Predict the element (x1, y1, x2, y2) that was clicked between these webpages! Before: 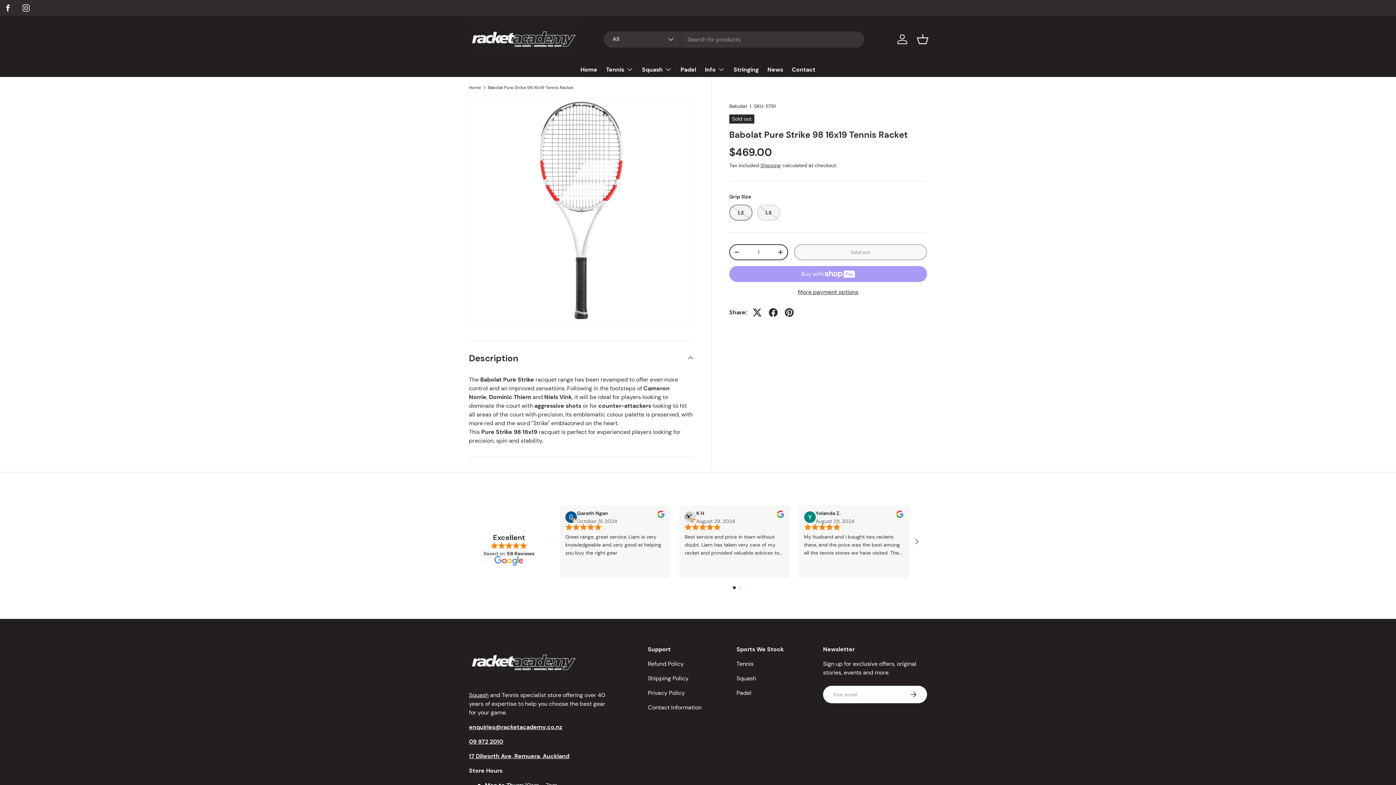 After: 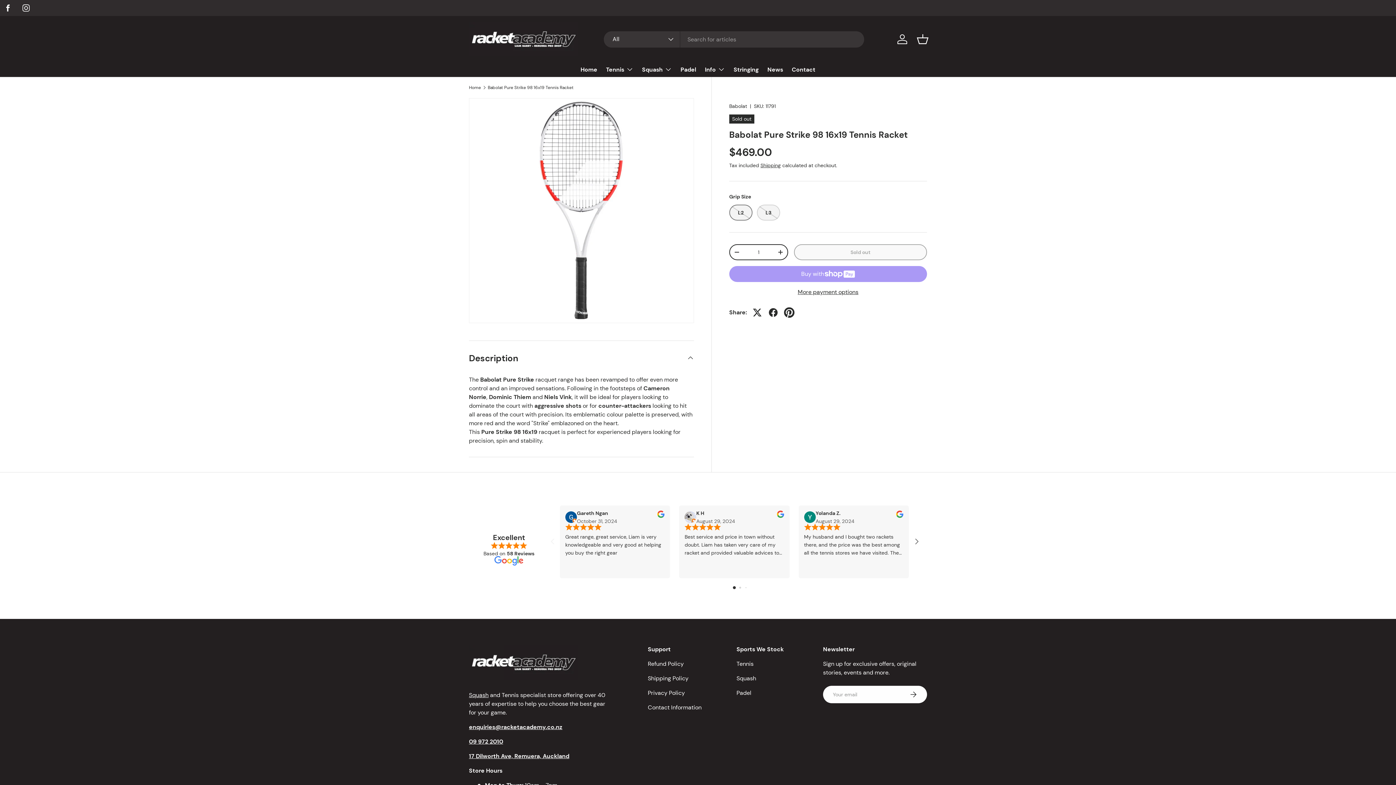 Action: bbox: (781, 304, 797, 320)